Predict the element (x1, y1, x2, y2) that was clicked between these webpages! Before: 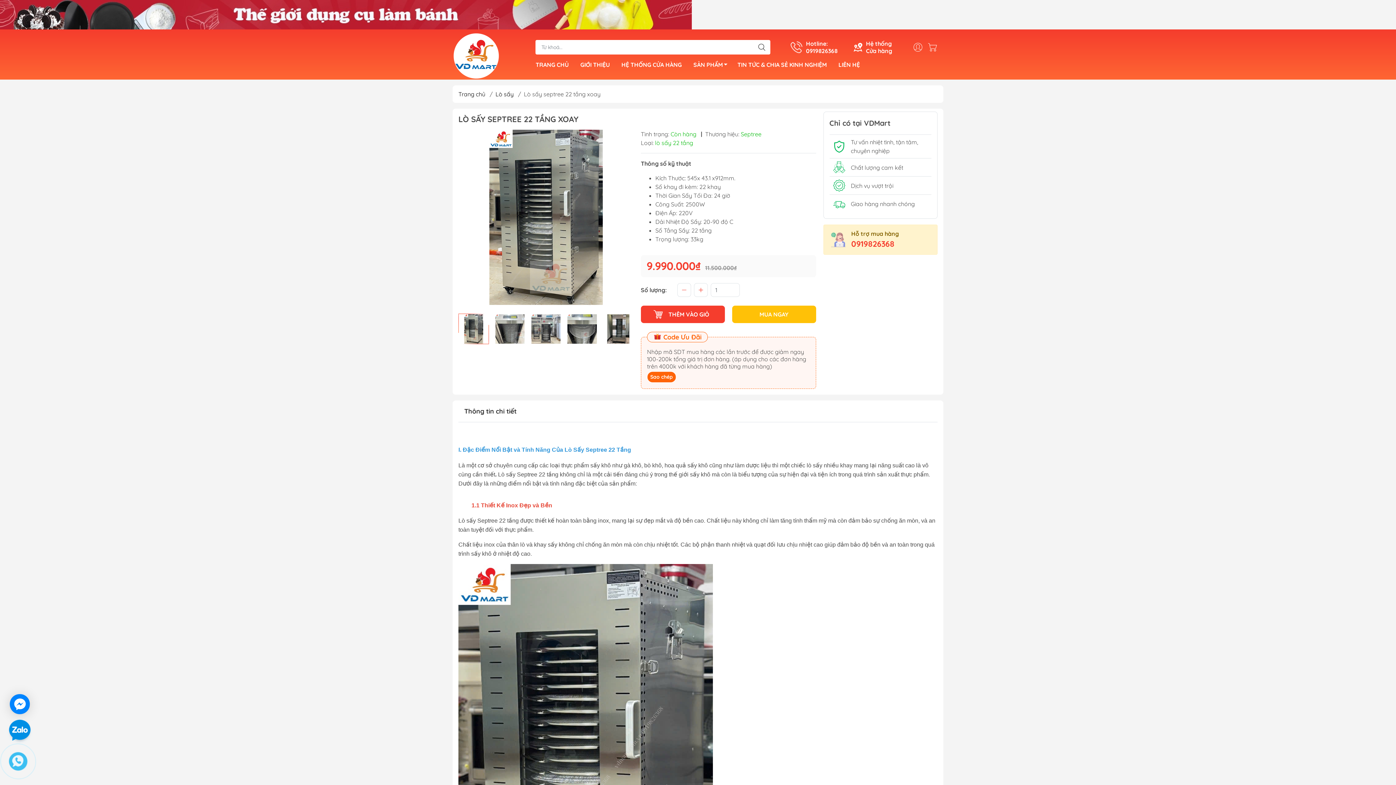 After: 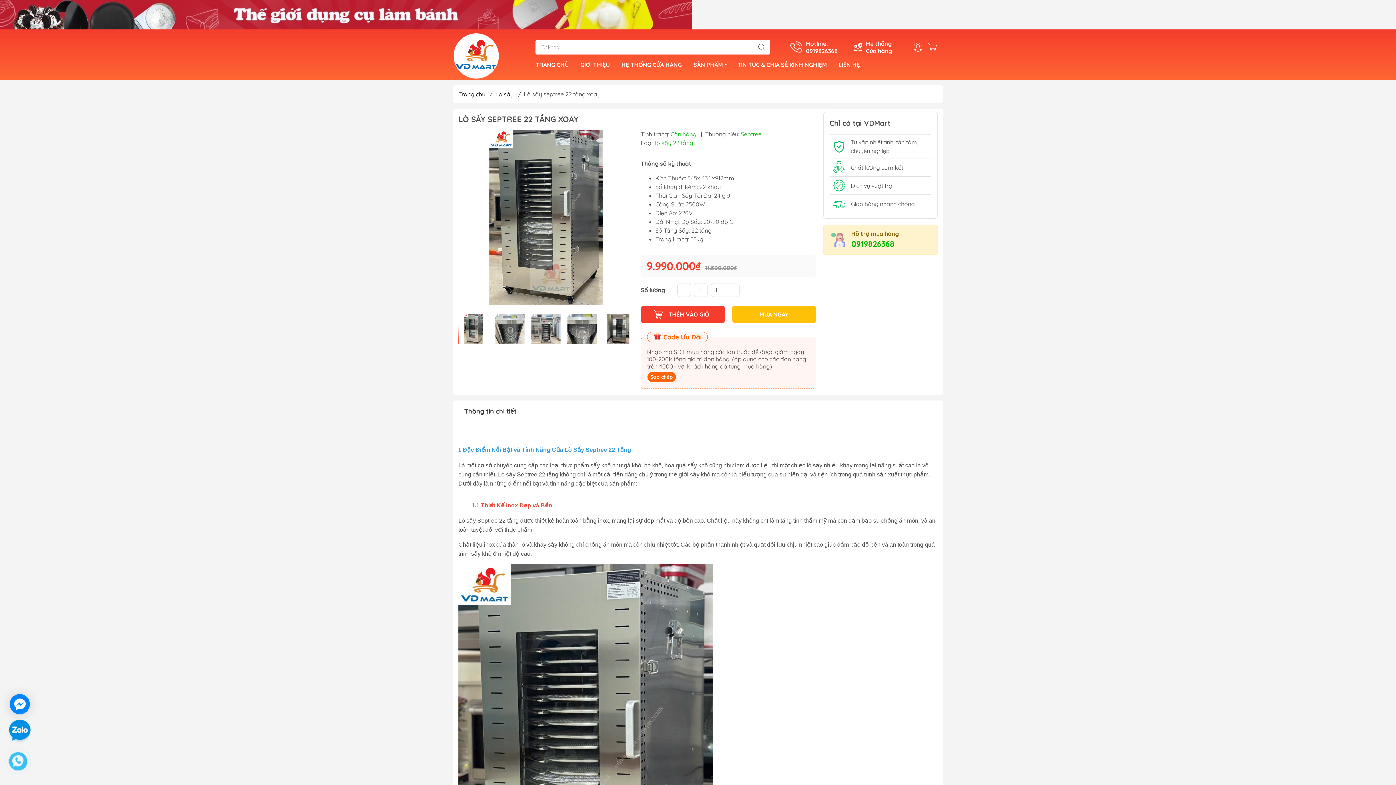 Action: label: 0919826368 bbox: (851, 238, 894, 249)